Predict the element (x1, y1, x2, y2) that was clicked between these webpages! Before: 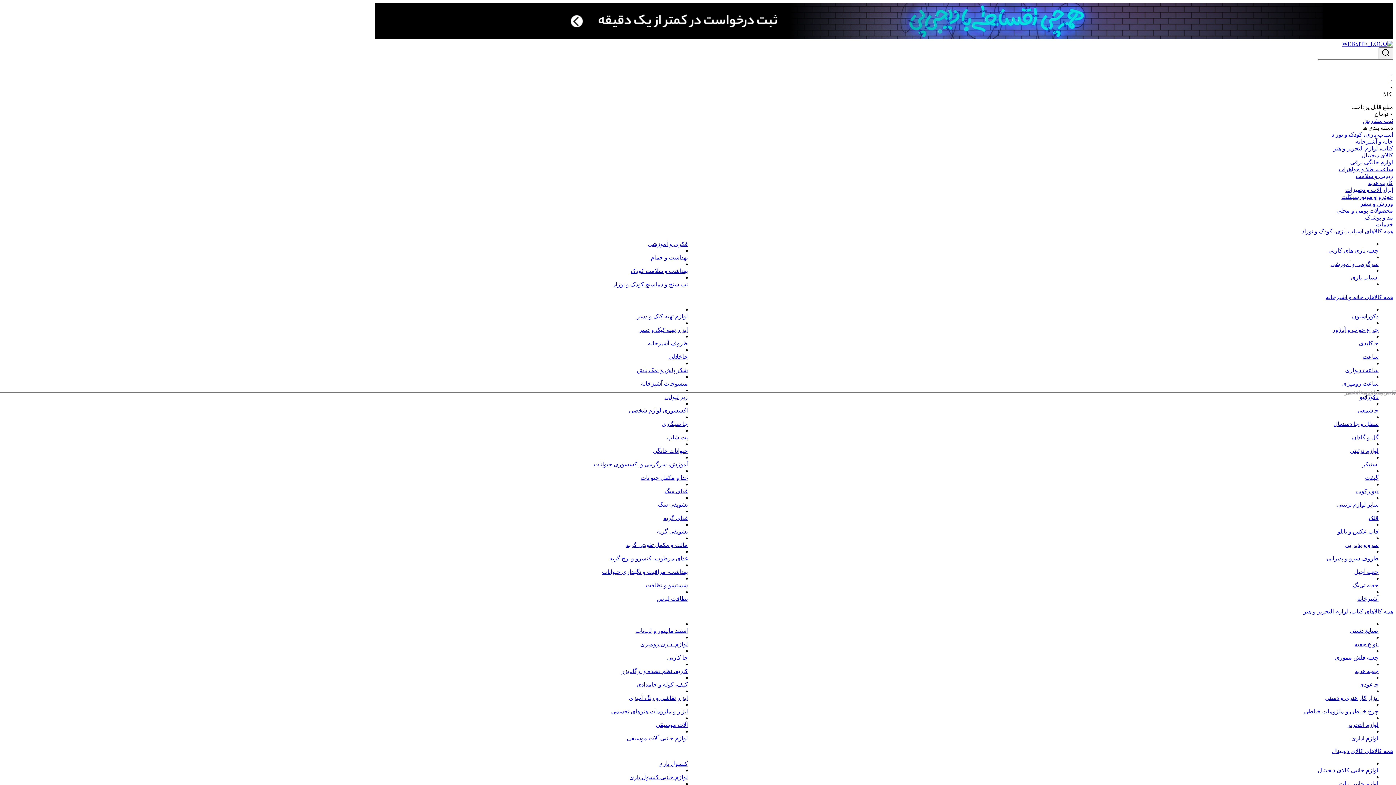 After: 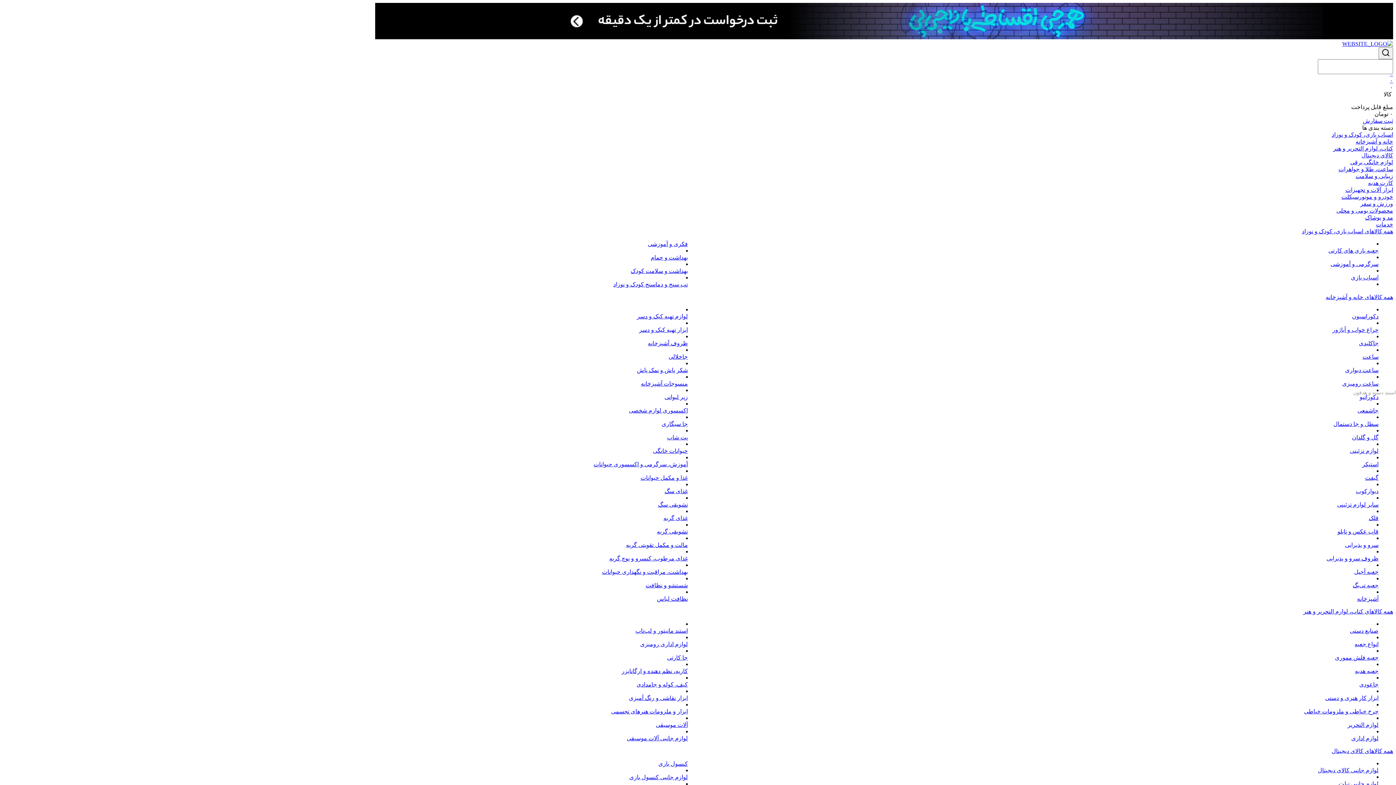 Action: label: قاب عکس و تابلو bbox: (1337, 528, 1378, 534)